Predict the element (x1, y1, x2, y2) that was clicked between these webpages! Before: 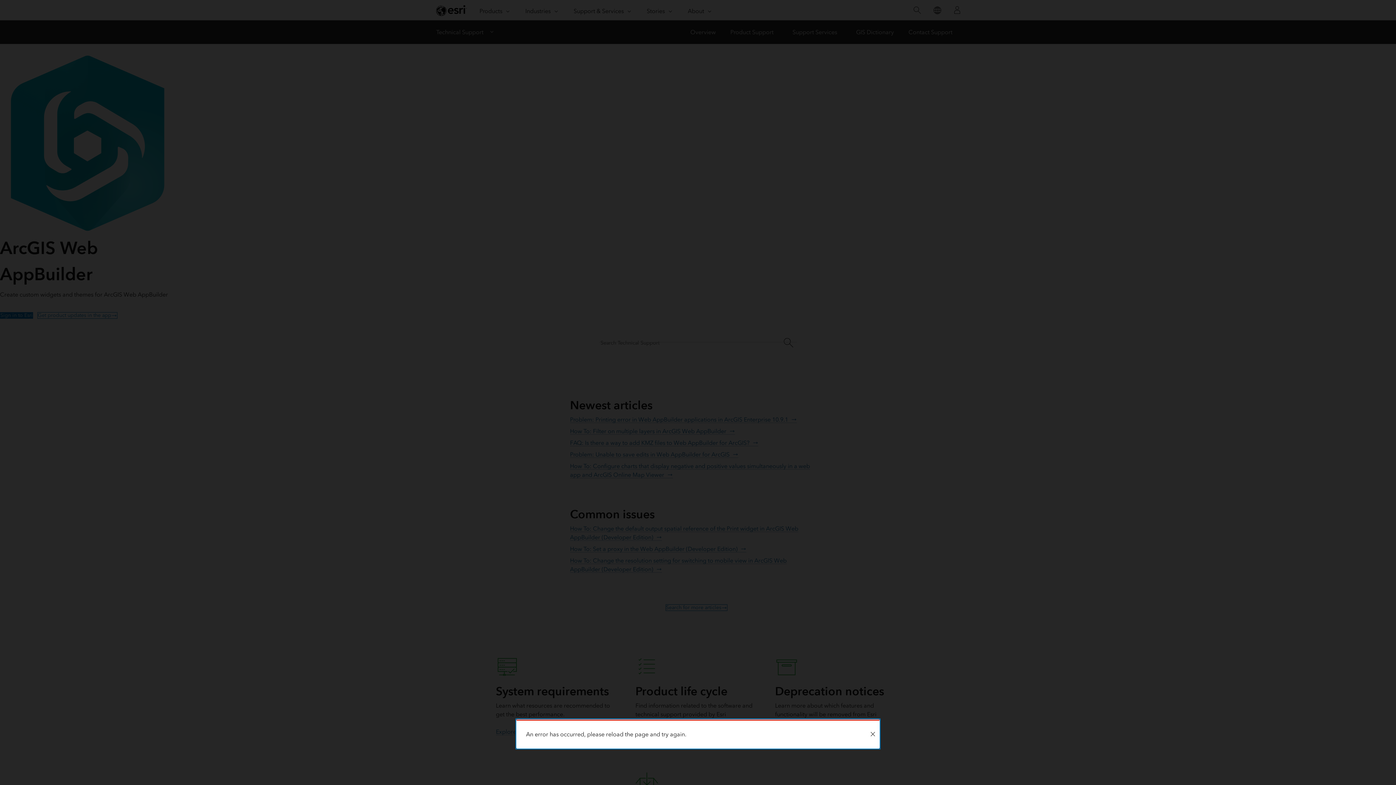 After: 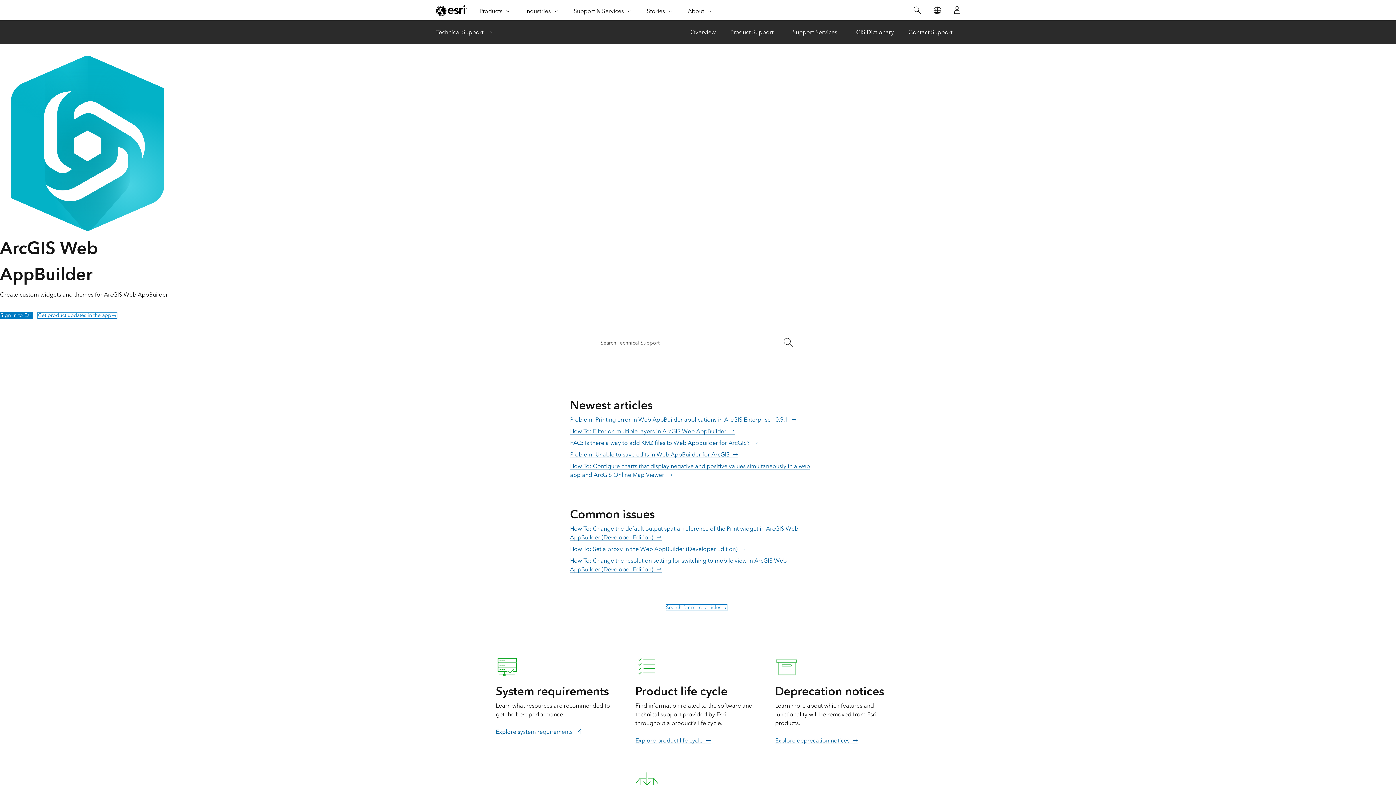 Action: bbox: (866, 721, 879, 748) label: Close